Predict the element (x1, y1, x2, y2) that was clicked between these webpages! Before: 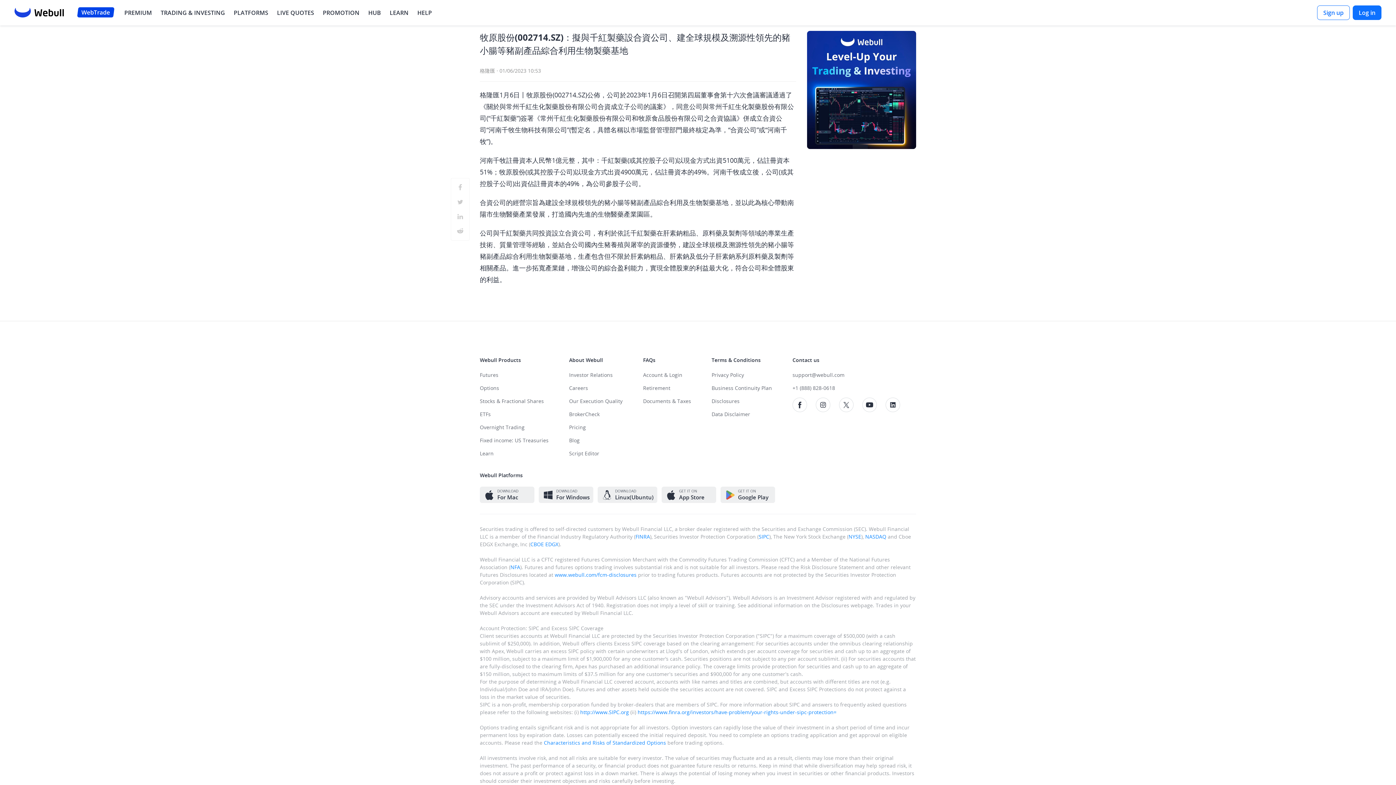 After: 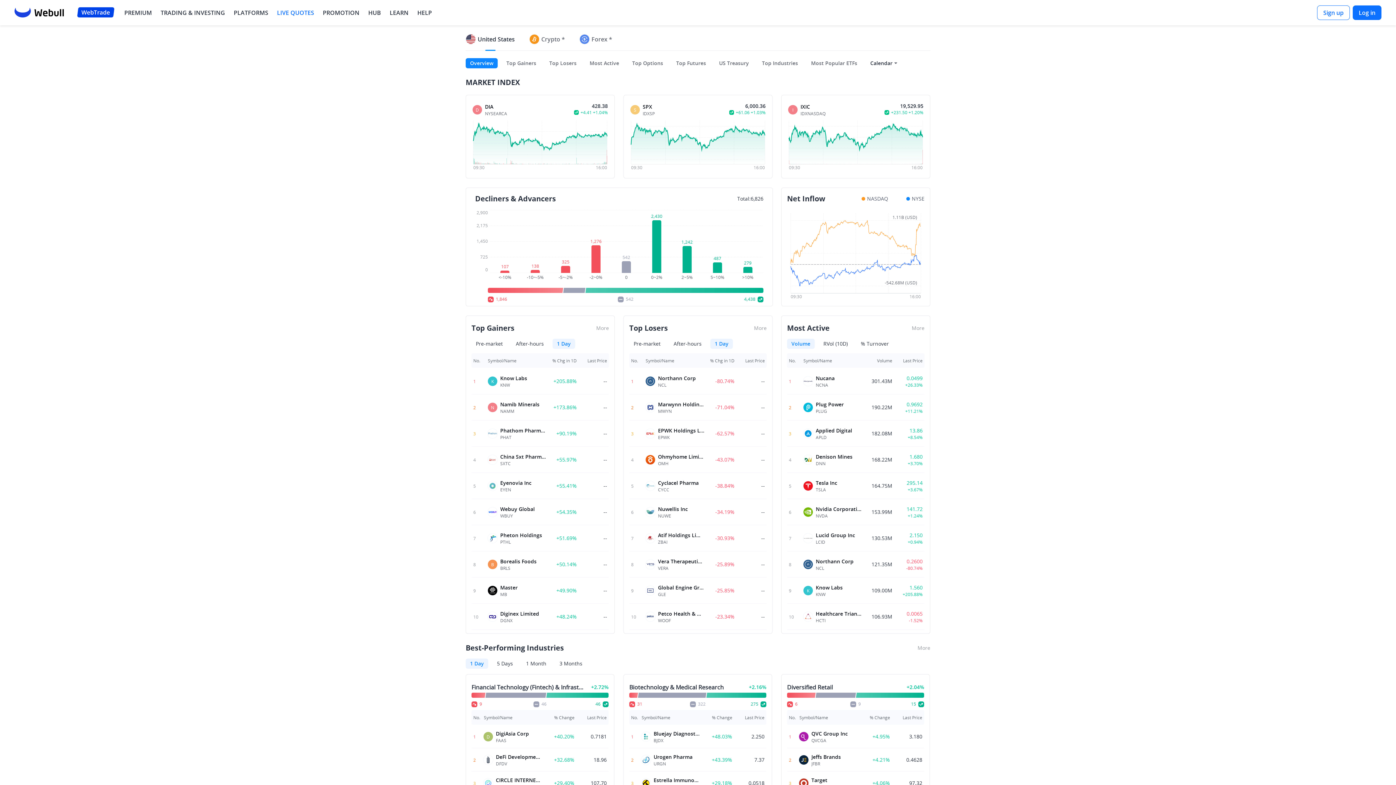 Action: bbox: (277, 8, 314, 17) label: MARKET